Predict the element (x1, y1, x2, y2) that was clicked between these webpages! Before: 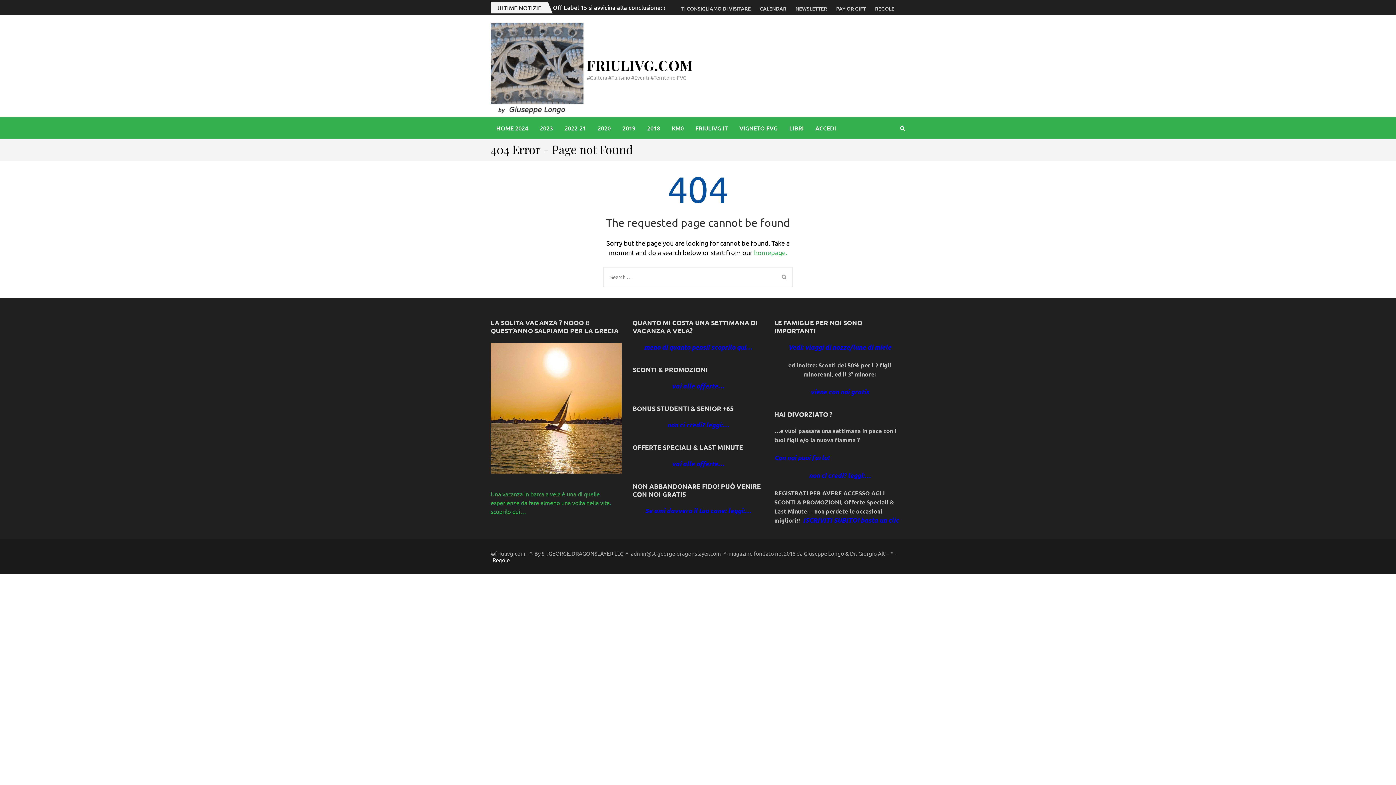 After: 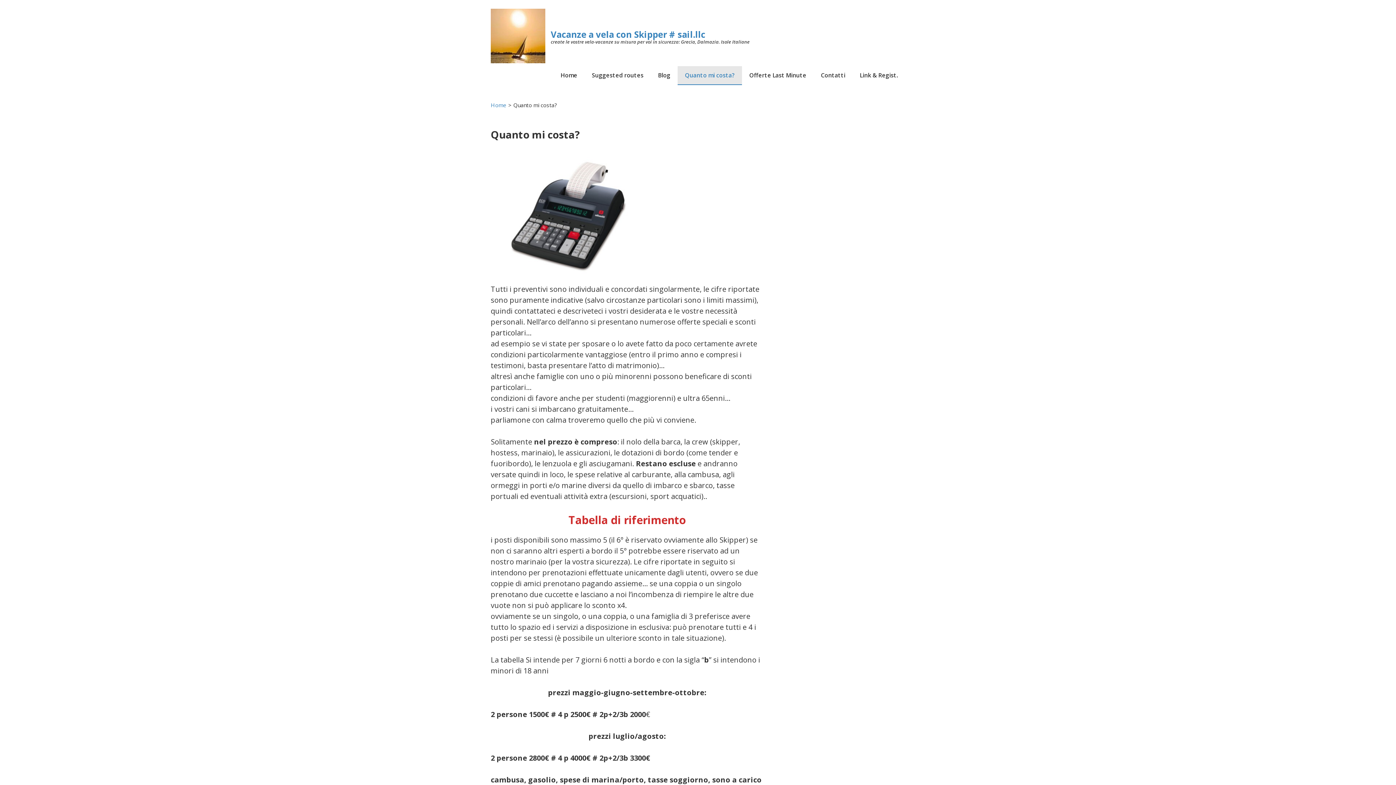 Action: label: meno di quanto pensi! scoprilo qui… bbox: (644, 343, 752, 350)